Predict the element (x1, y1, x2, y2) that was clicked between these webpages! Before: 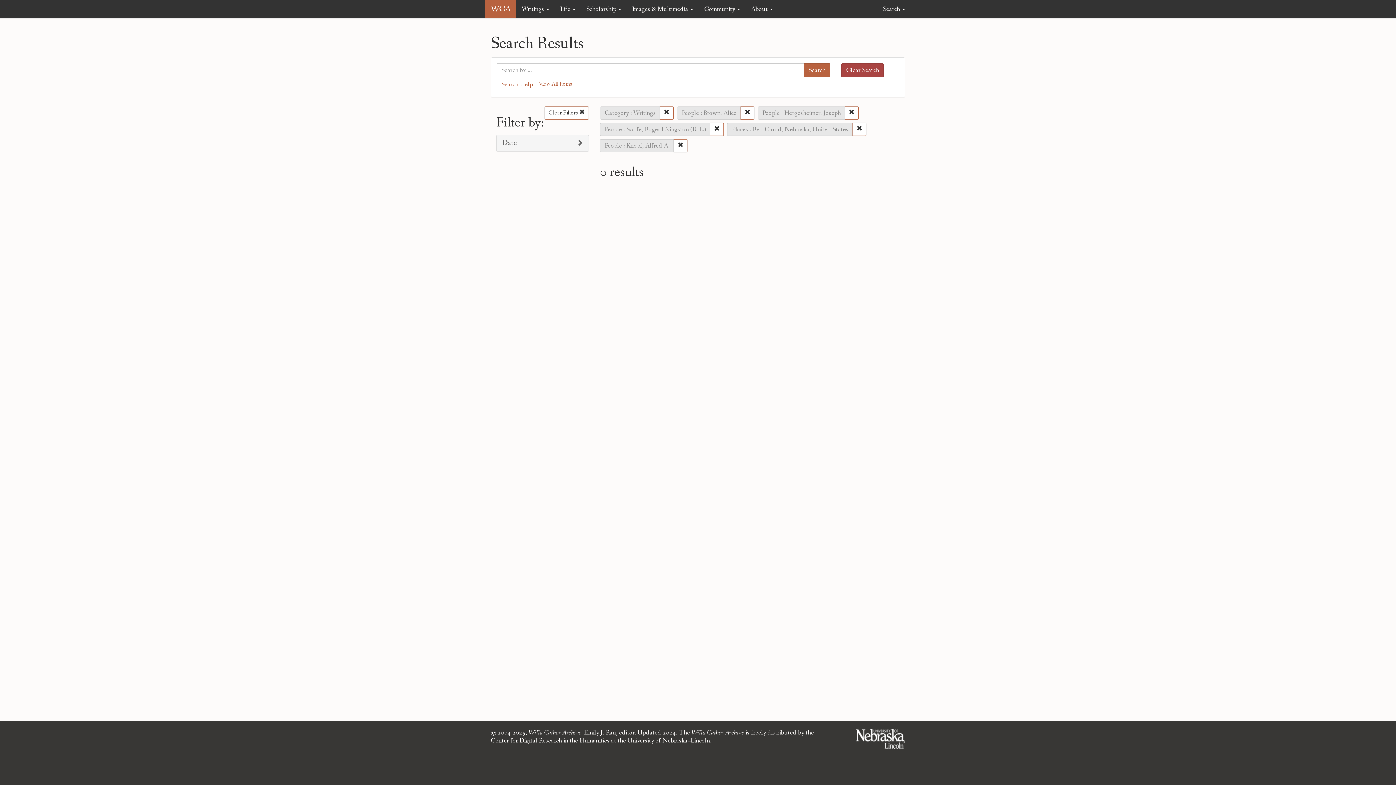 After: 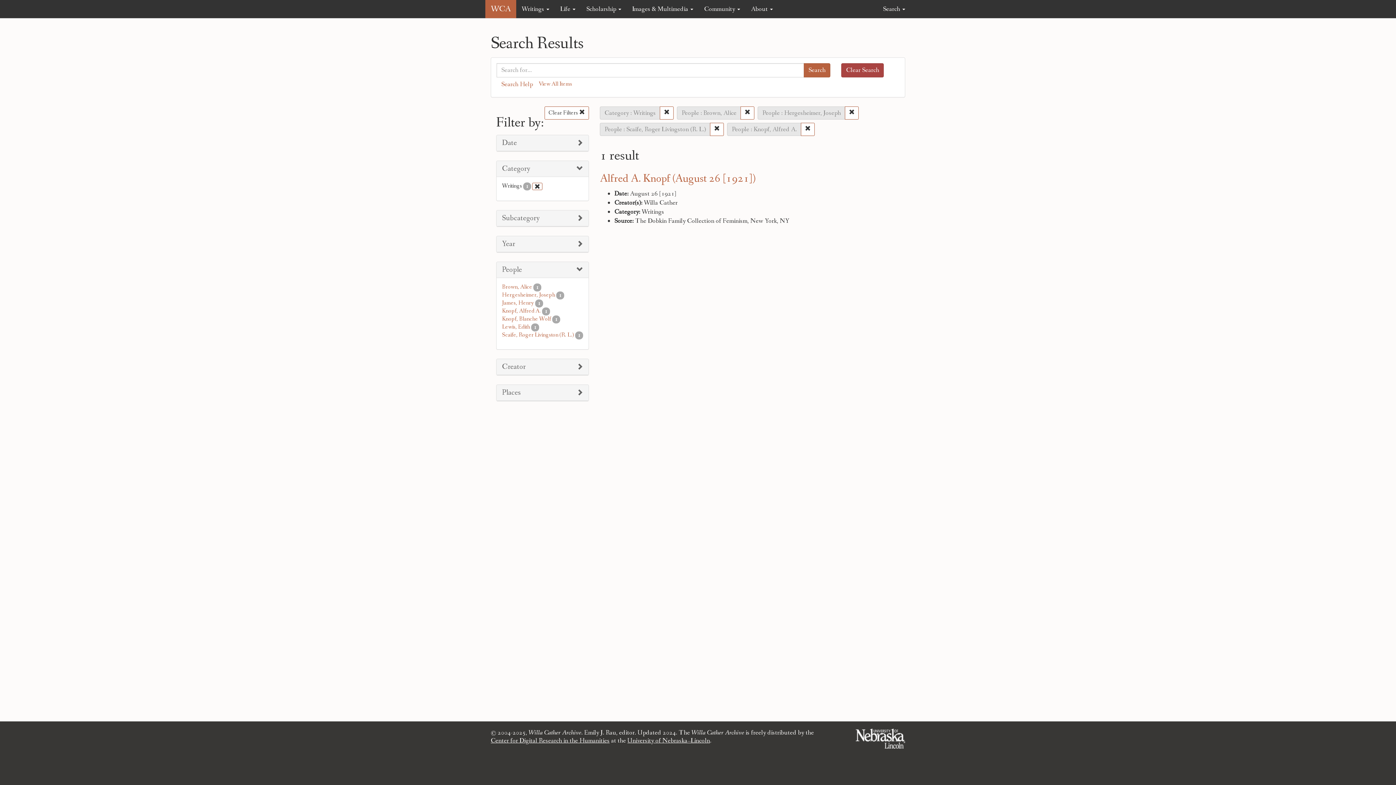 Action: bbox: (852, 122, 866, 135)